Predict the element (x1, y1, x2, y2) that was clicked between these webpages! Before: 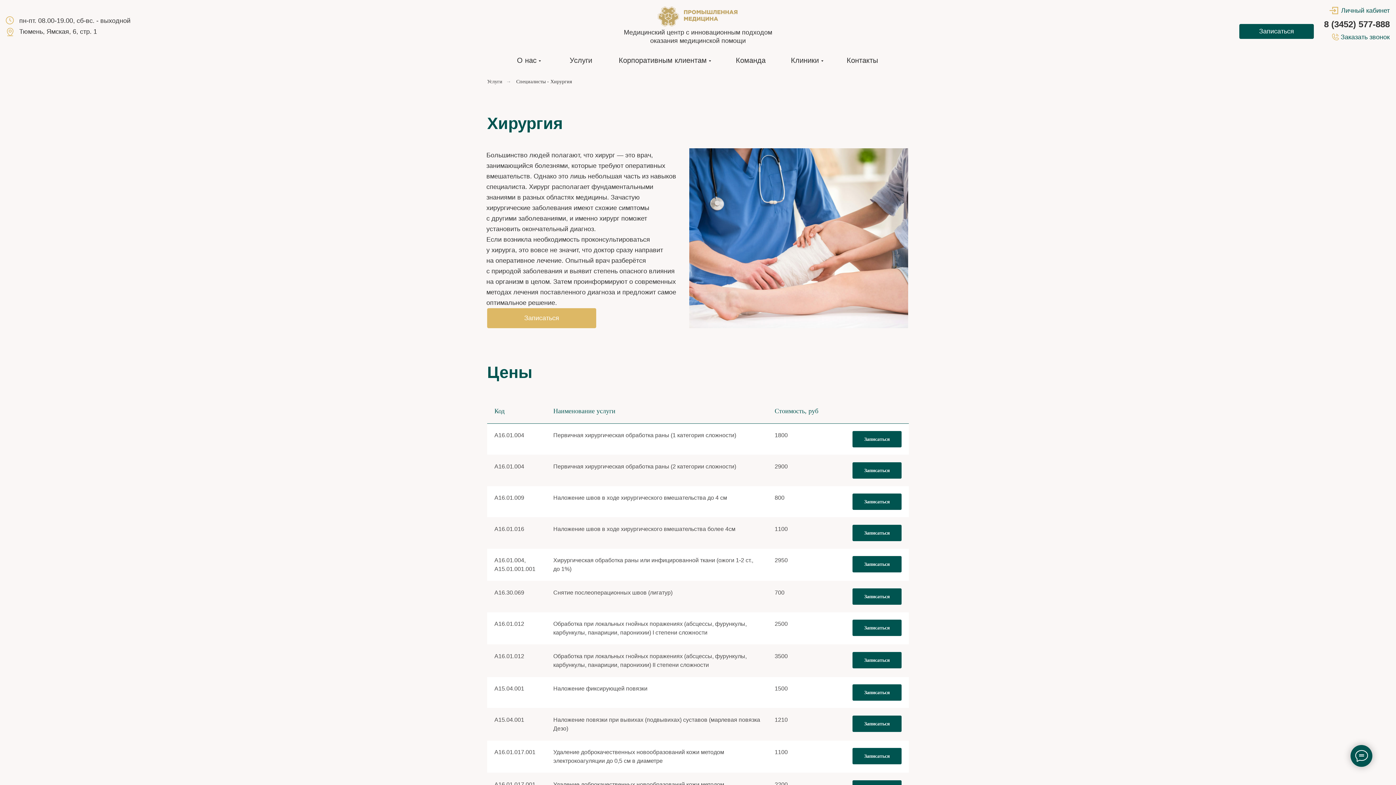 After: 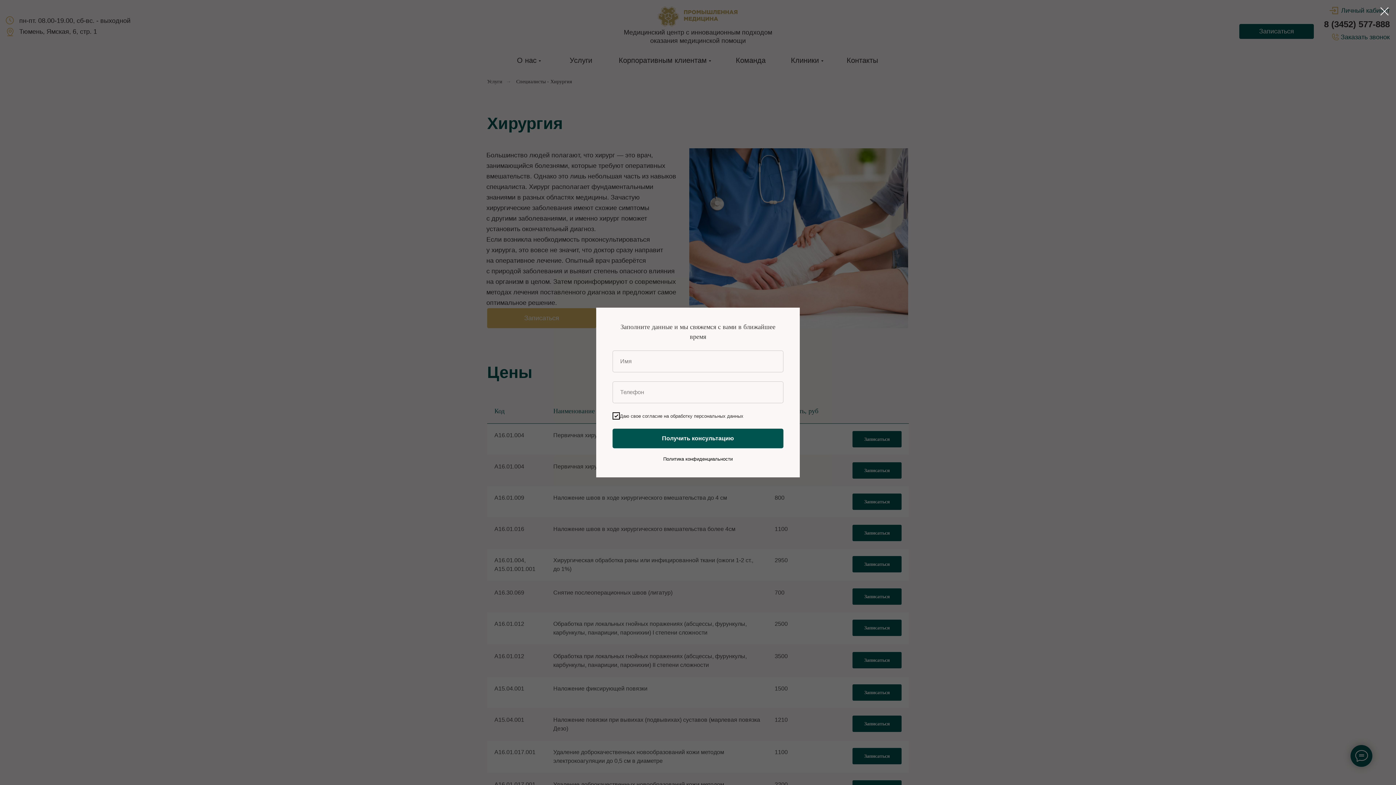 Action: label: Заказать звонок bbox: (1341, 33, 1390, 40)